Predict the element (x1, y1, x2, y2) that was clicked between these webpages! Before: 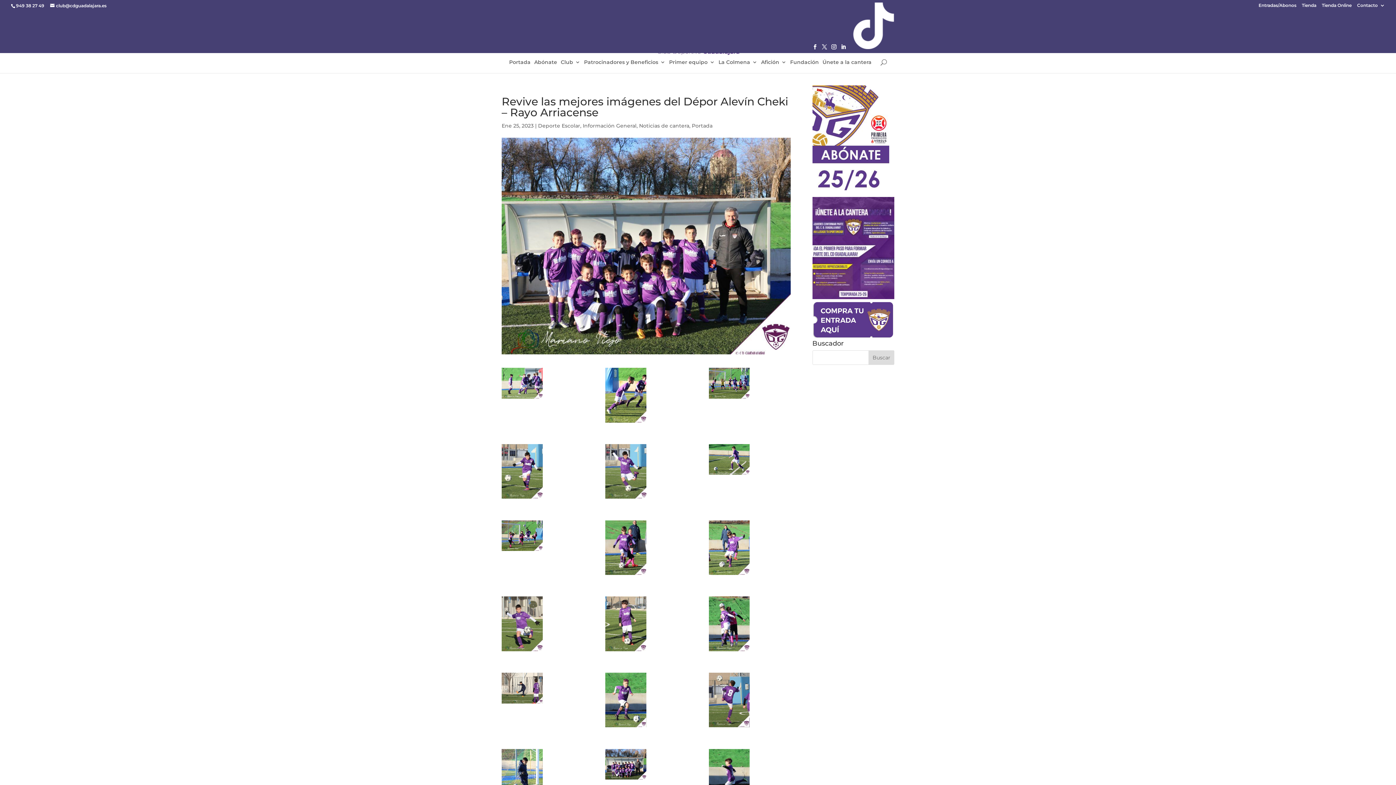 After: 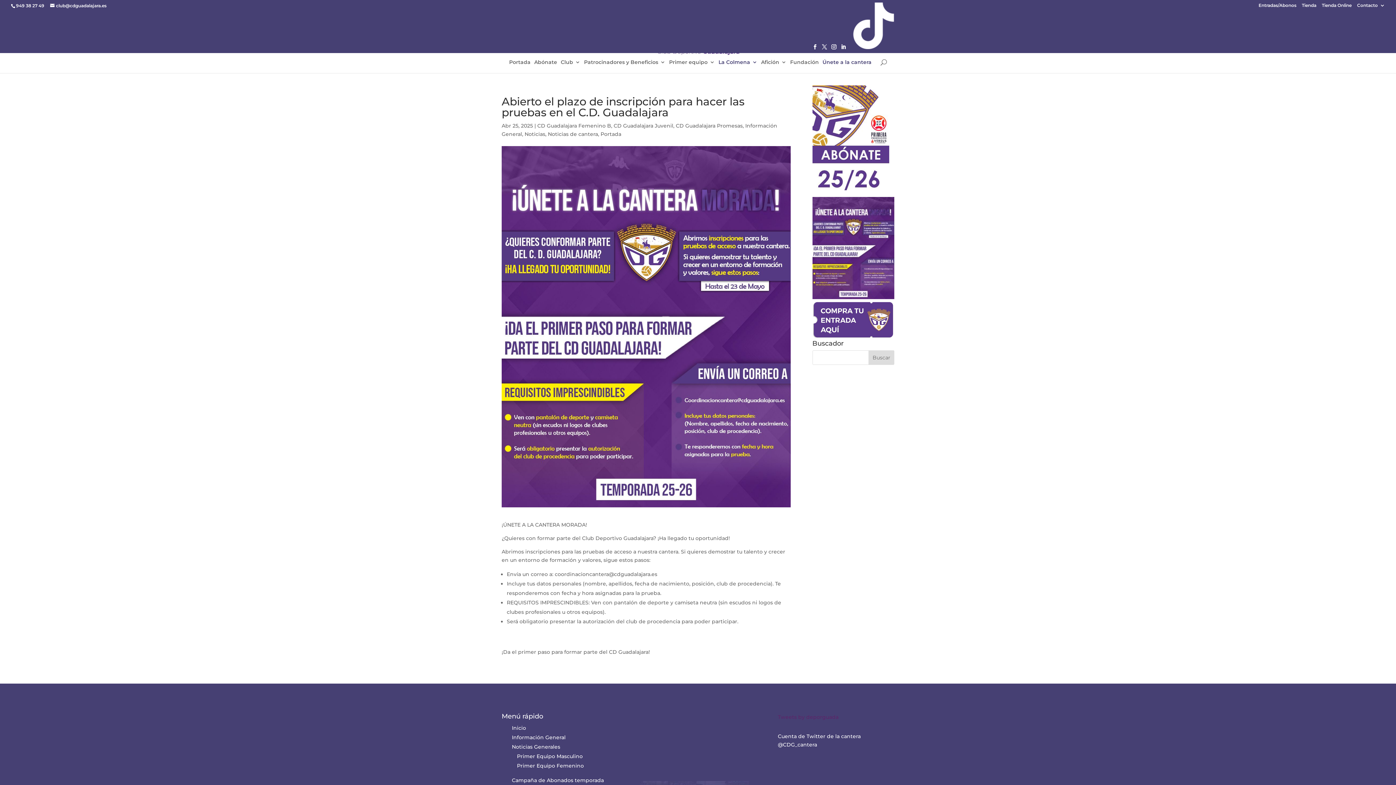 Action: bbox: (822, 59, 871, 73) label: Únete a la cantera